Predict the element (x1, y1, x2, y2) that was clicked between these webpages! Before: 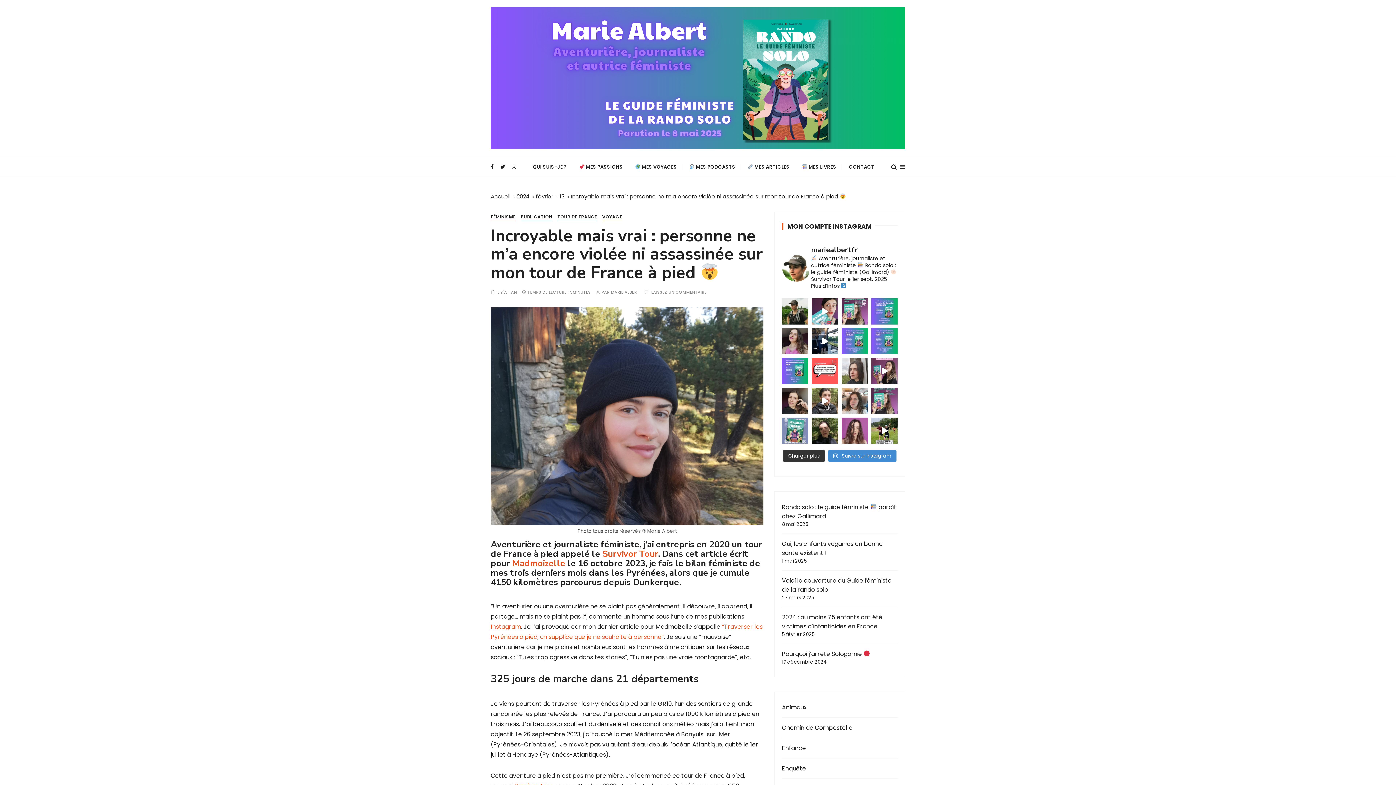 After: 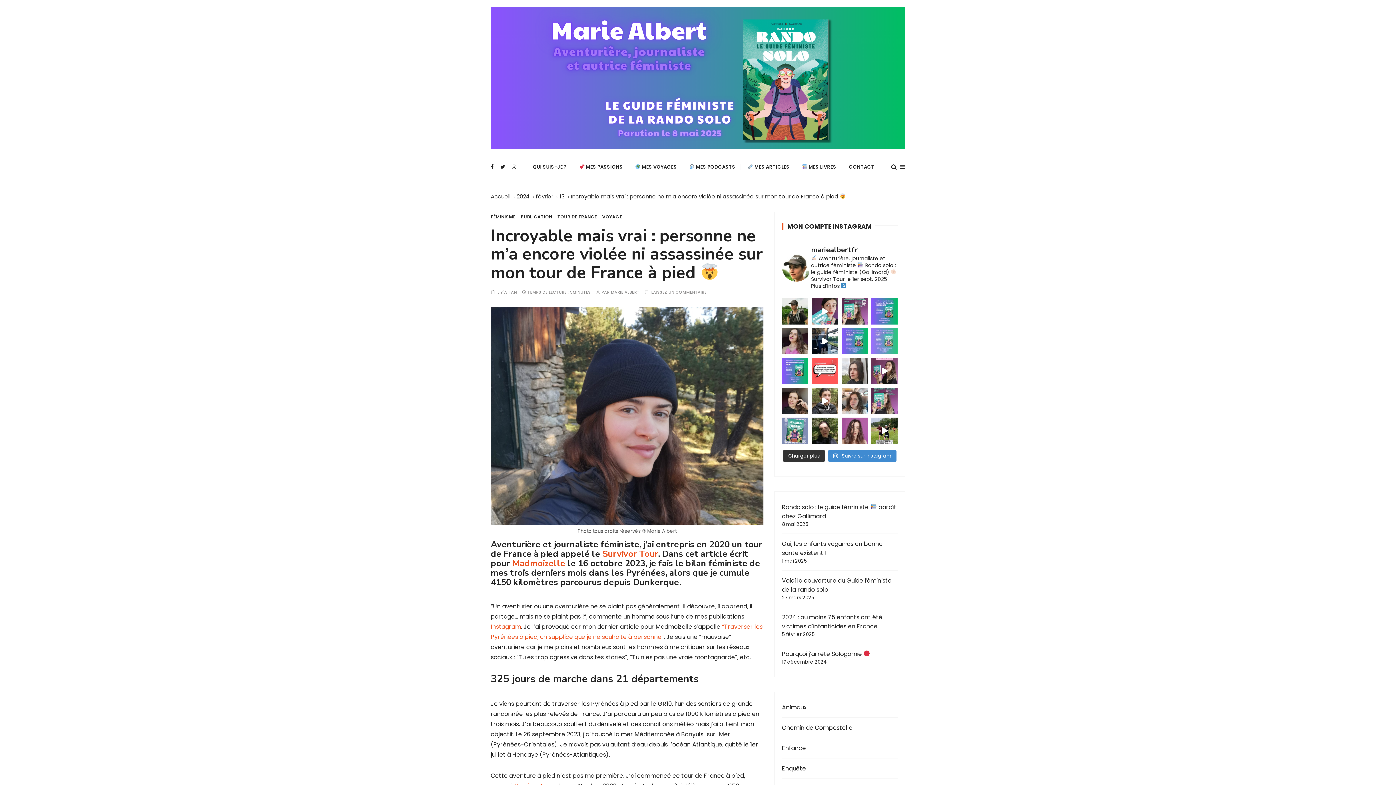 Action: bbox: (871, 328, 897, 354) label: PARIS Vous venez ? Je serai l'invitée de la